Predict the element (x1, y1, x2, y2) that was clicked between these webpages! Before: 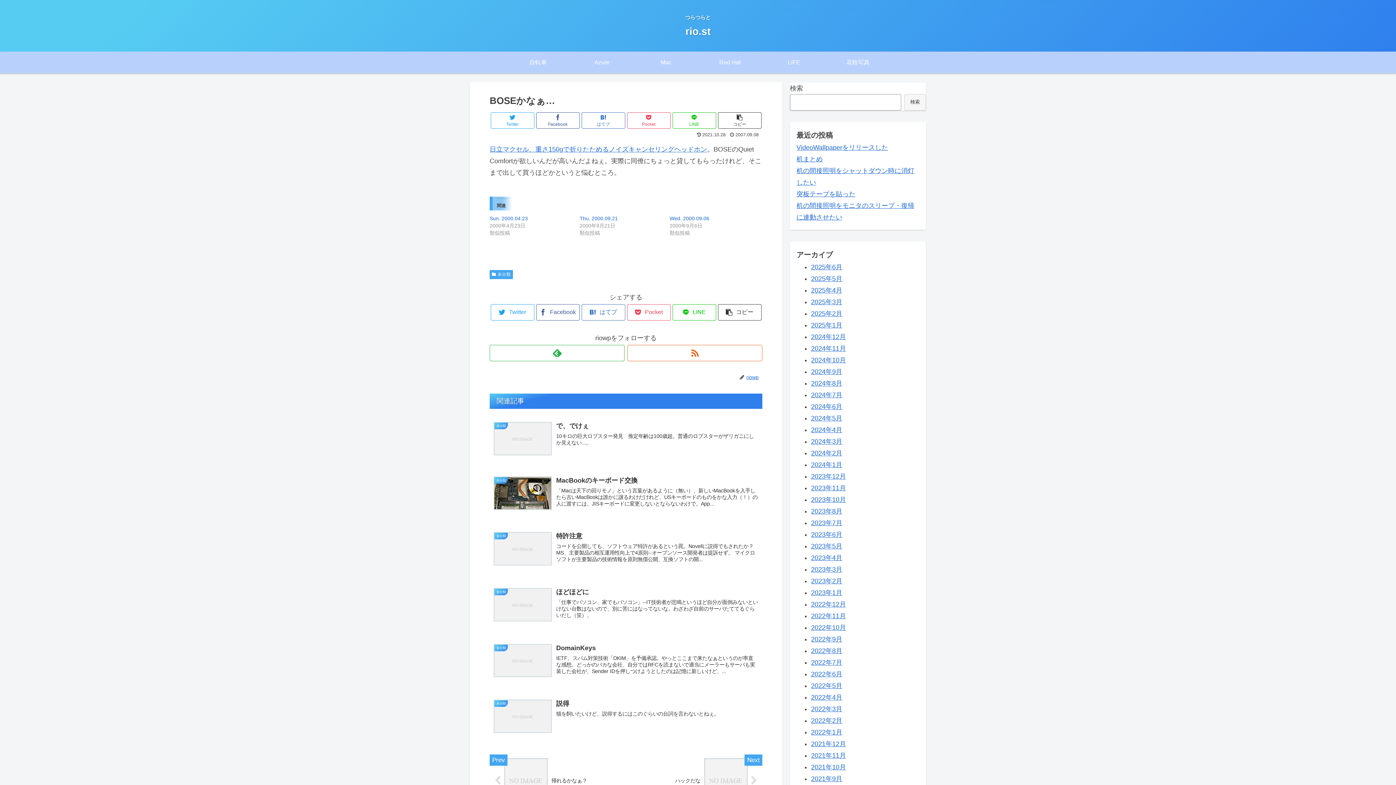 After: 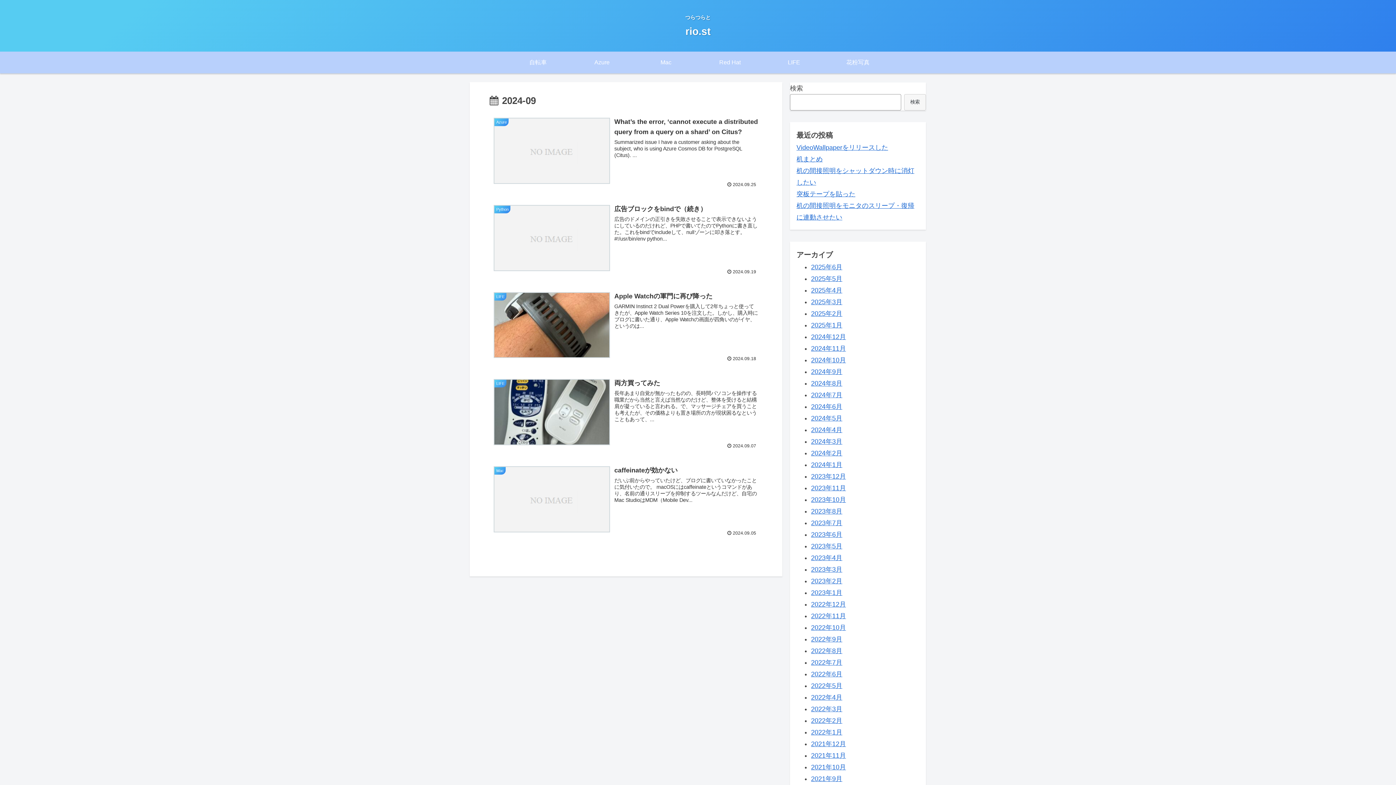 Action: label: 2024年9月 bbox: (811, 368, 842, 375)